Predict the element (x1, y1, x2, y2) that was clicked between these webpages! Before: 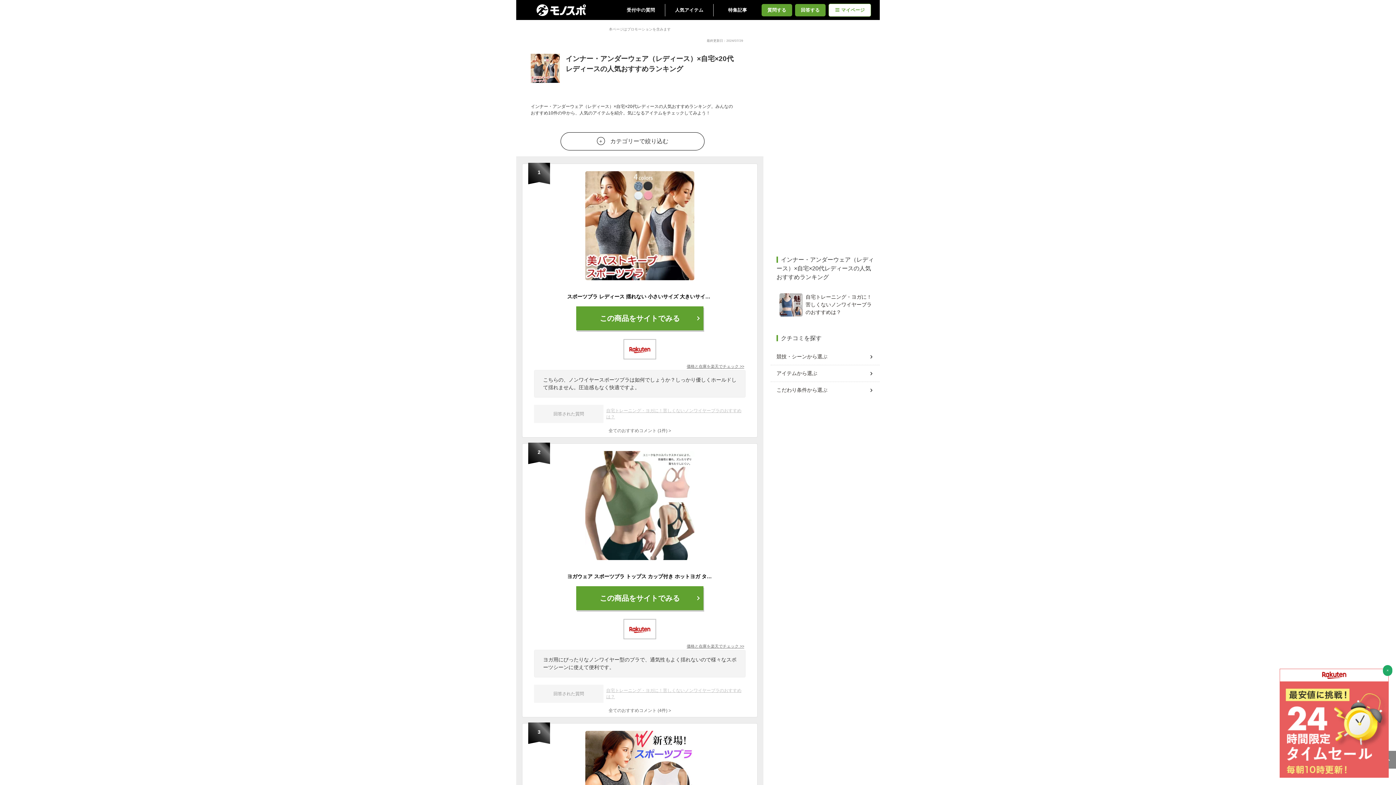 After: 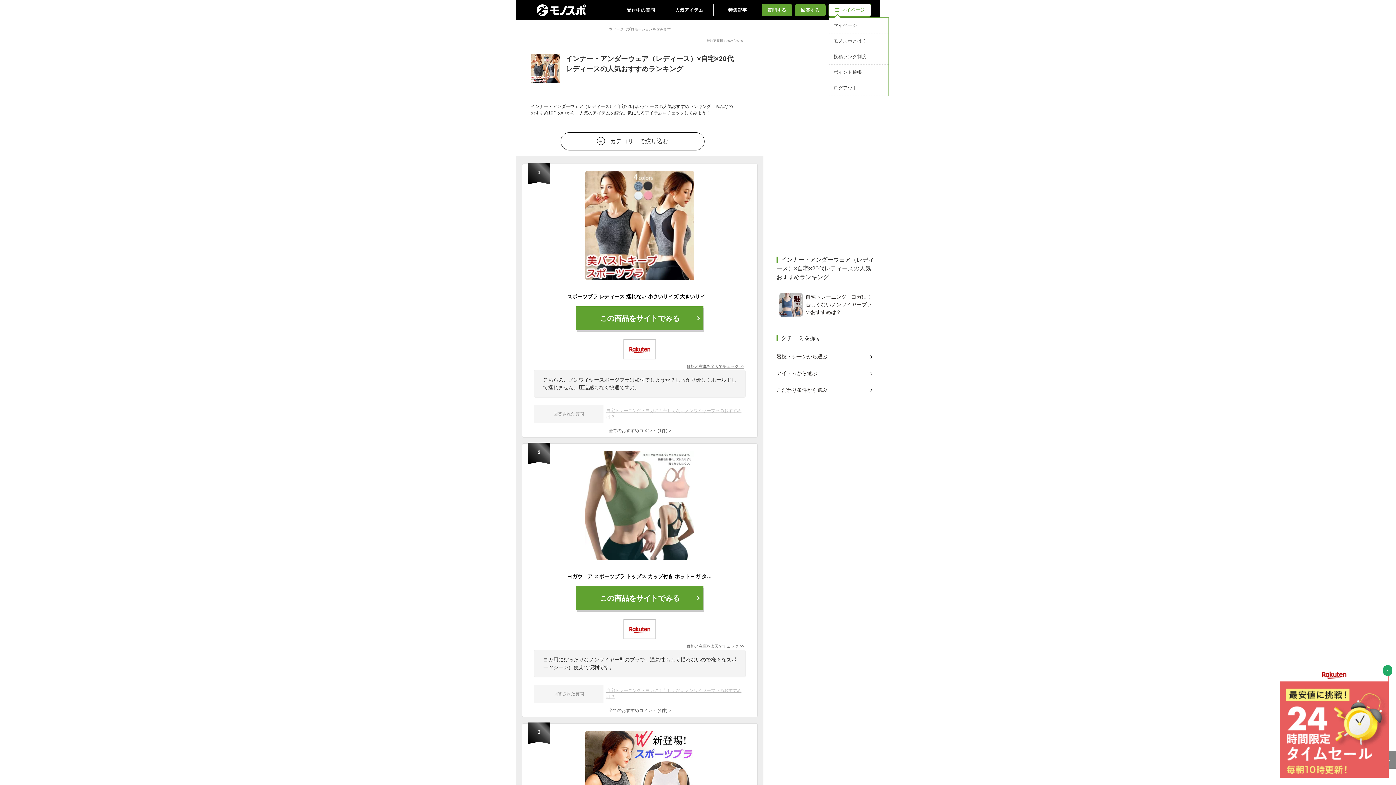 Action: label: マイページ bbox: (829, 3, 870, 16)